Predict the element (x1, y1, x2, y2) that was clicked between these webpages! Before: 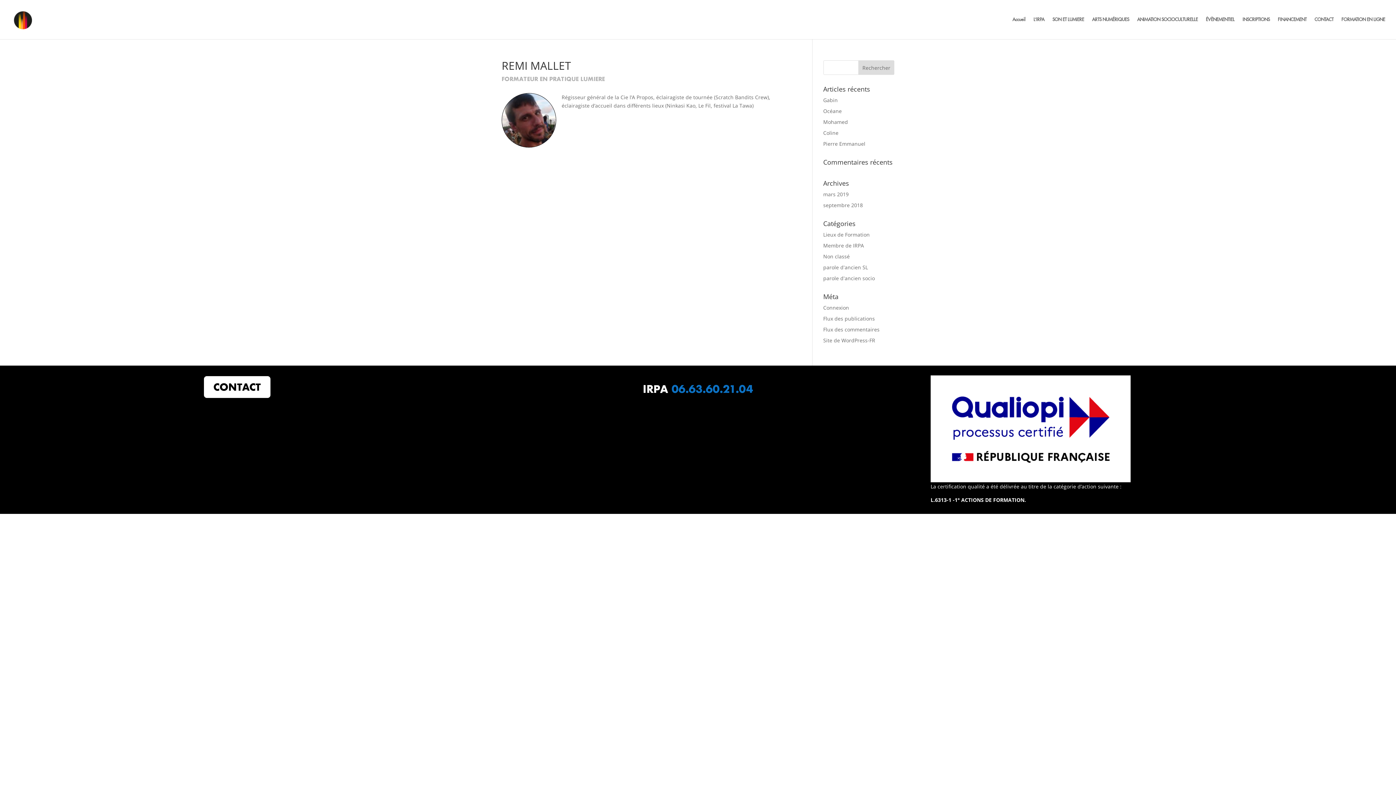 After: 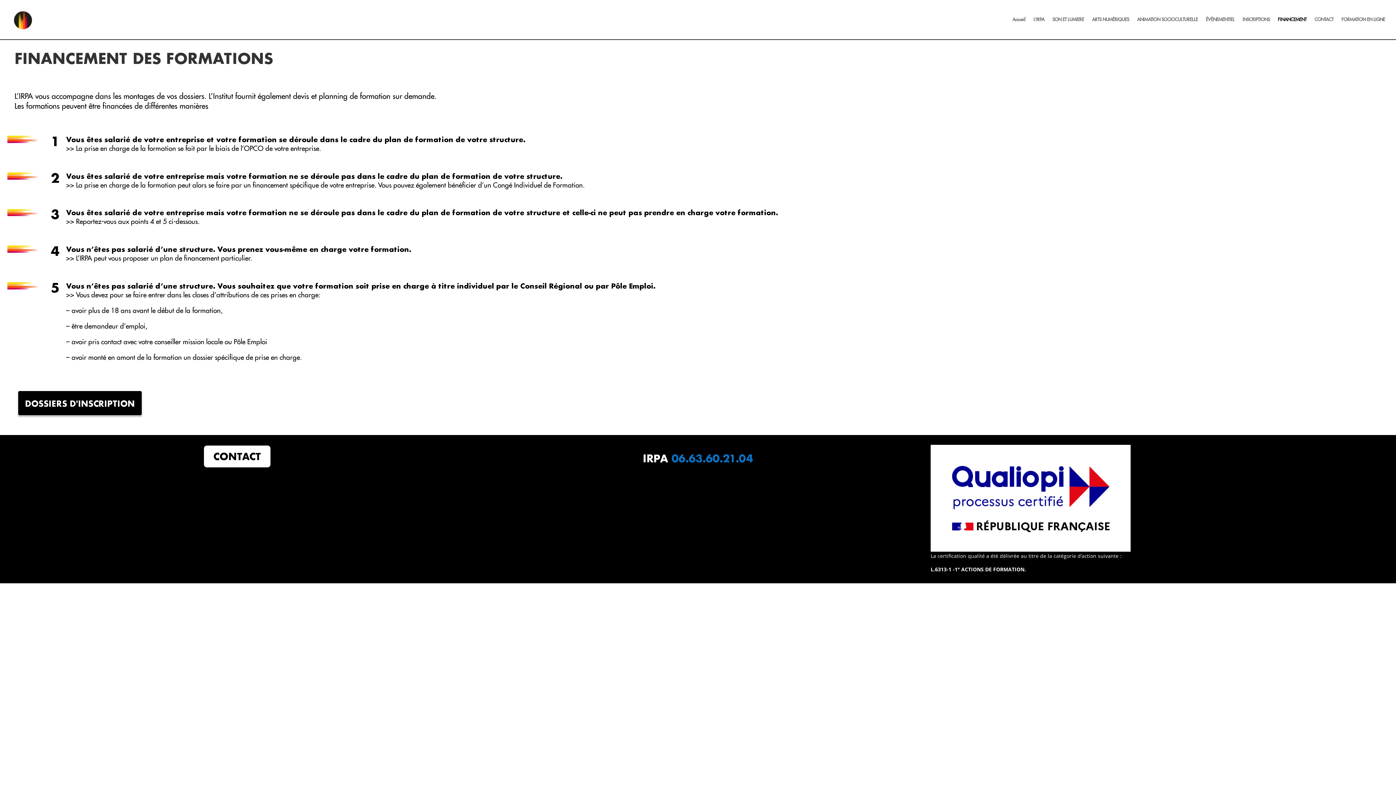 Action: bbox: (1278, 17, 1306, 39) label: FINANCEMENT